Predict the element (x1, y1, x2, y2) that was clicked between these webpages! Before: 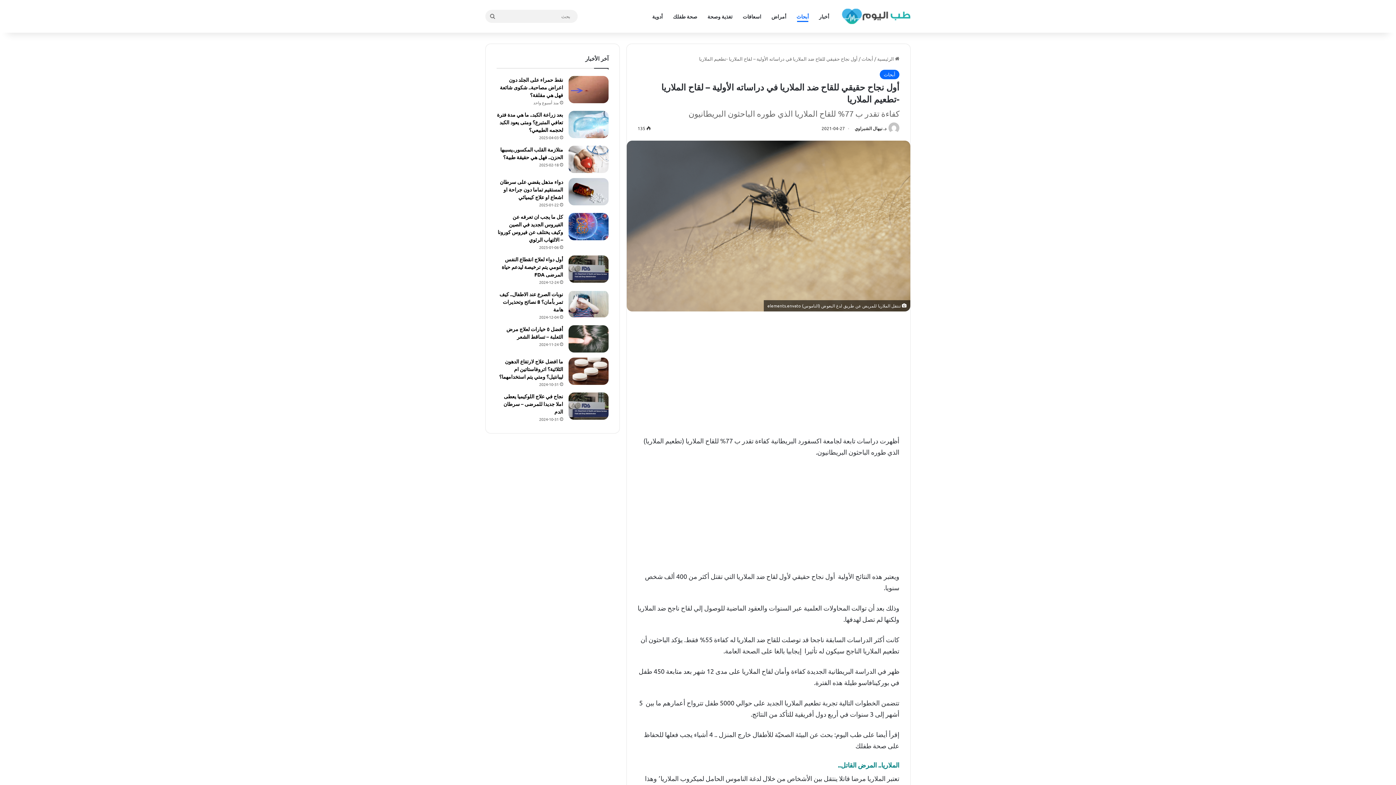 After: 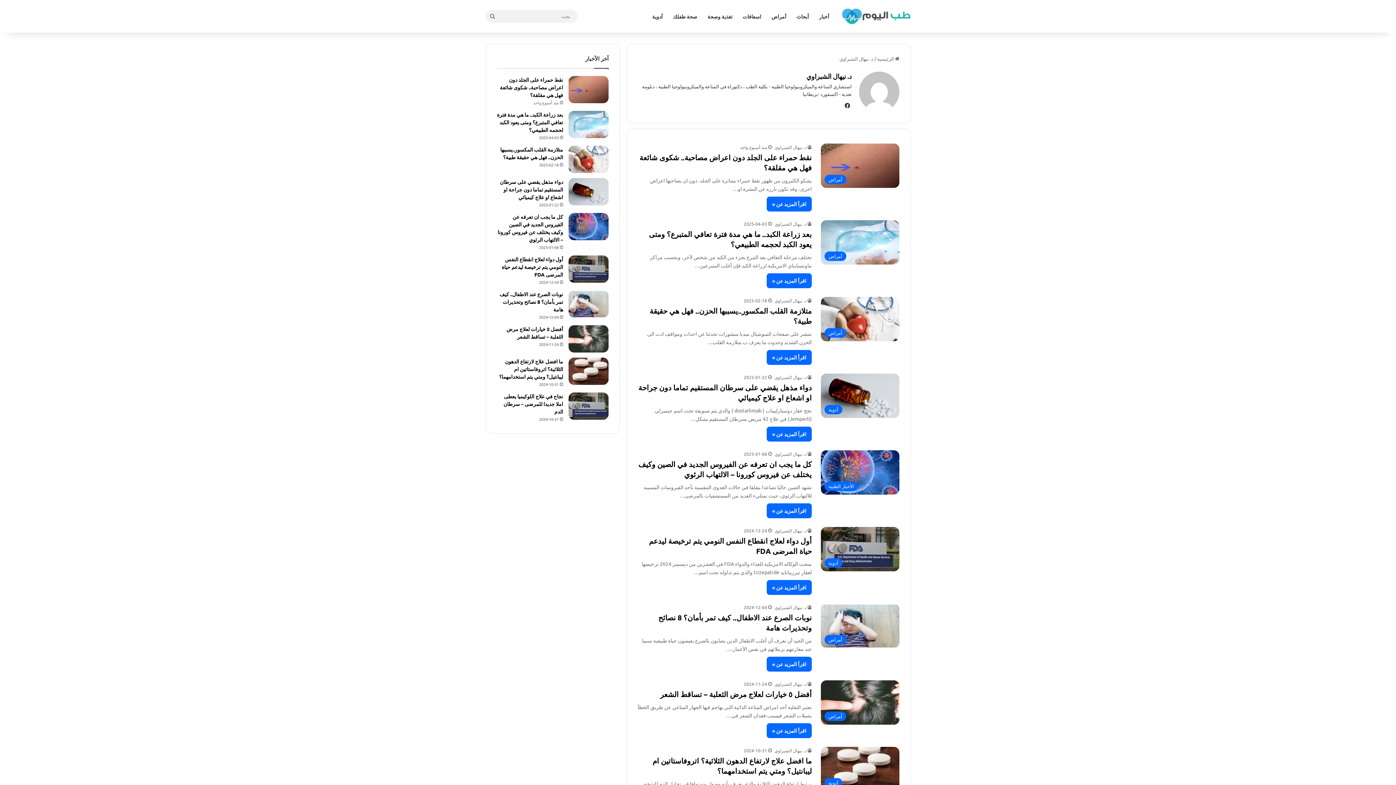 Action: bbox: (887, 125, 899, 131)